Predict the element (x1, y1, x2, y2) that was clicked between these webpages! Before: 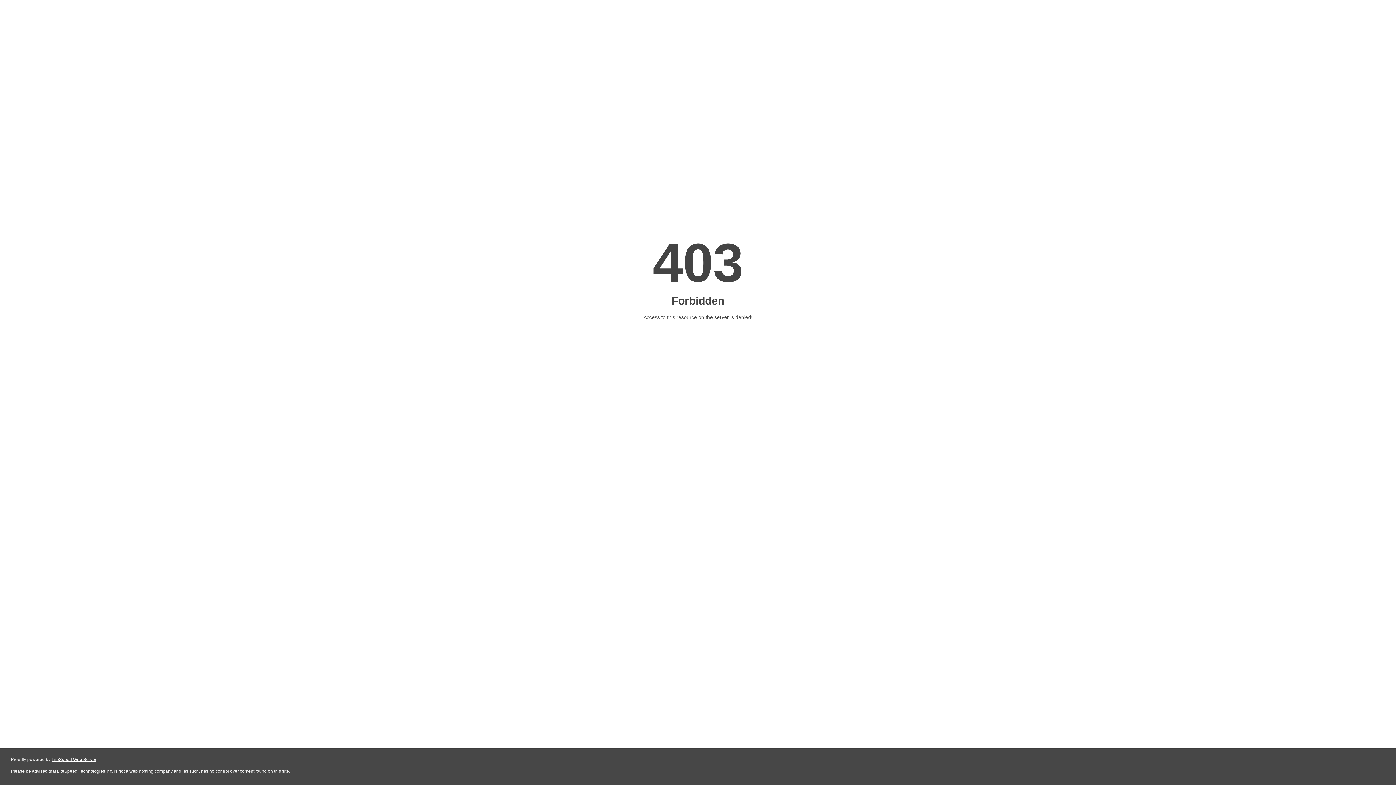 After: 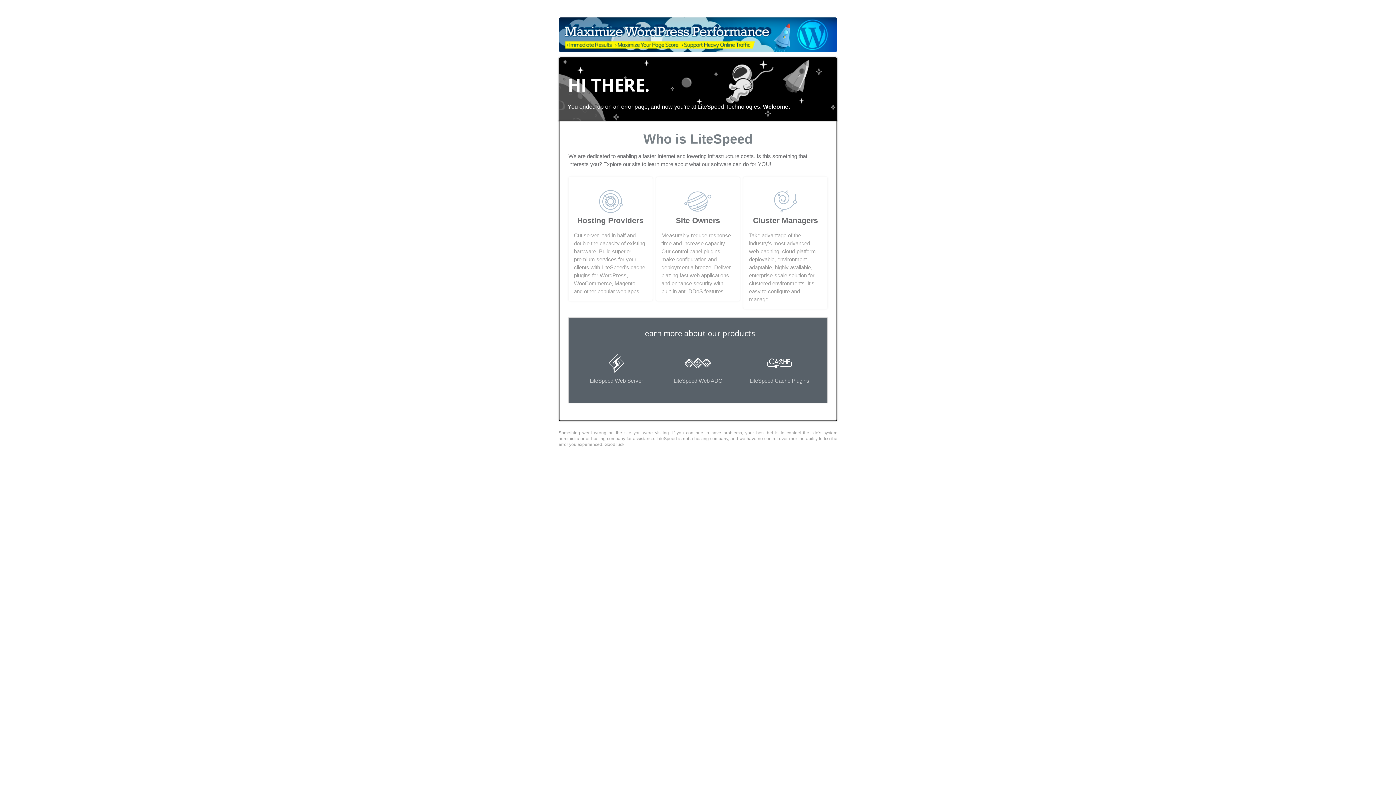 Action: bbox: (51, 757, 96, 762) label: LiteSpeed Web Server